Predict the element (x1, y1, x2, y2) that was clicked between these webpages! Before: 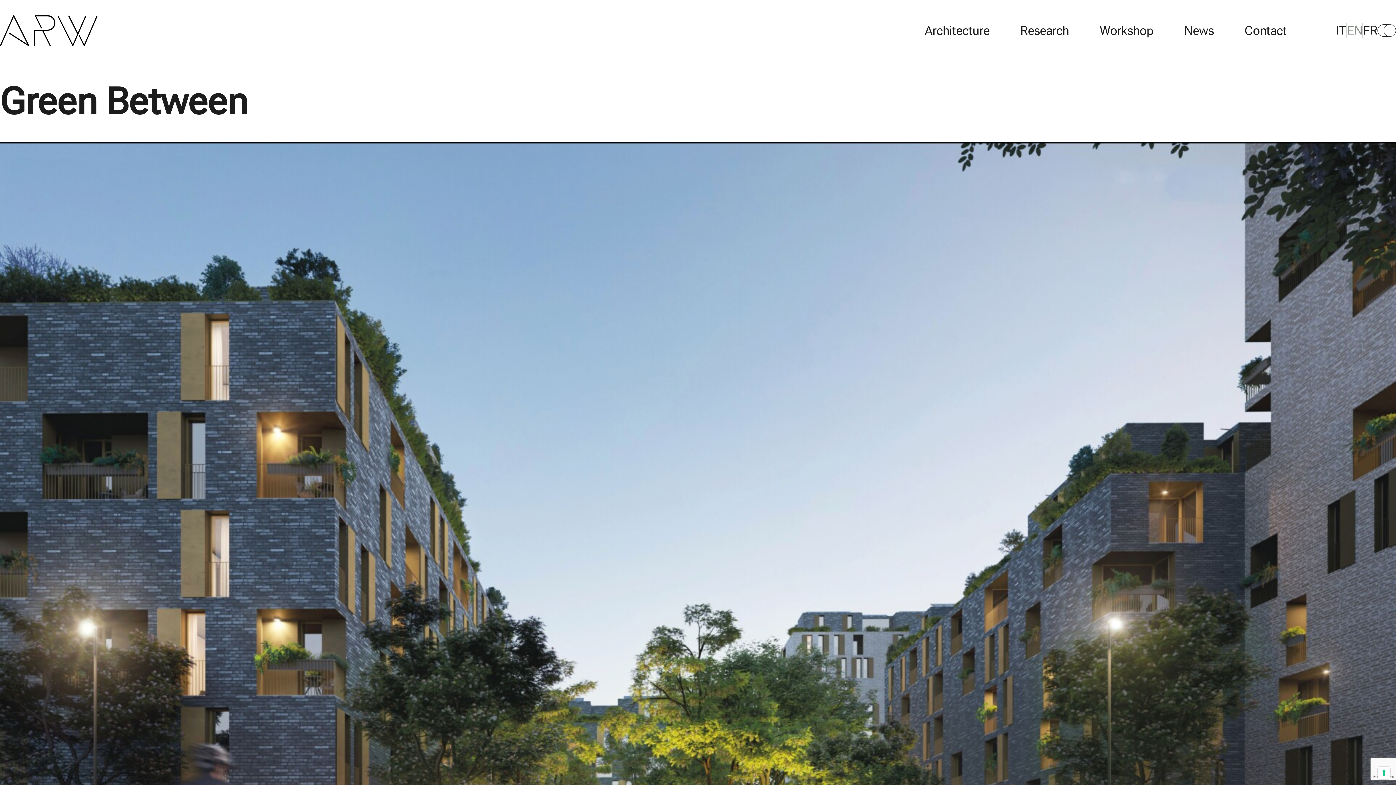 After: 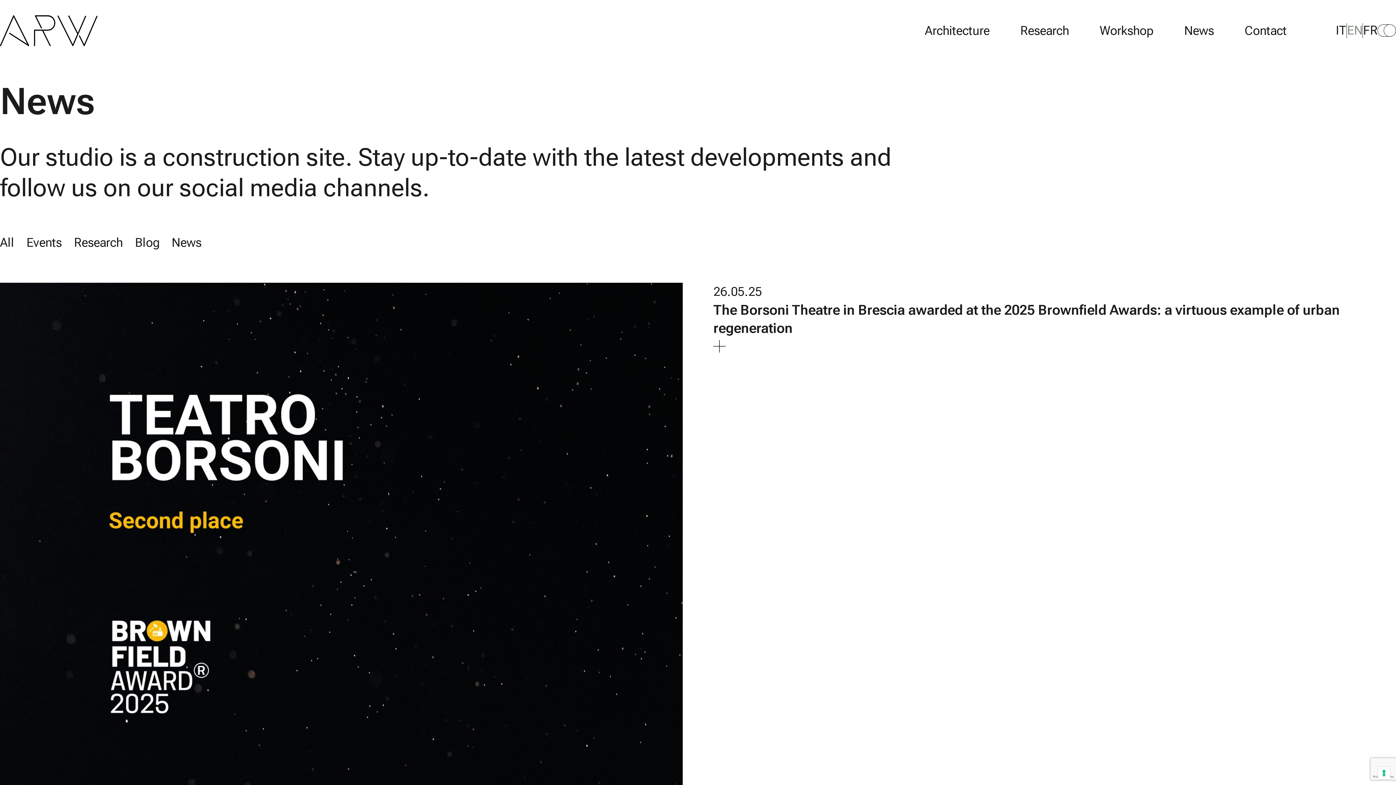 Action: label: News bbox: (1184, 24, 1214, 36)